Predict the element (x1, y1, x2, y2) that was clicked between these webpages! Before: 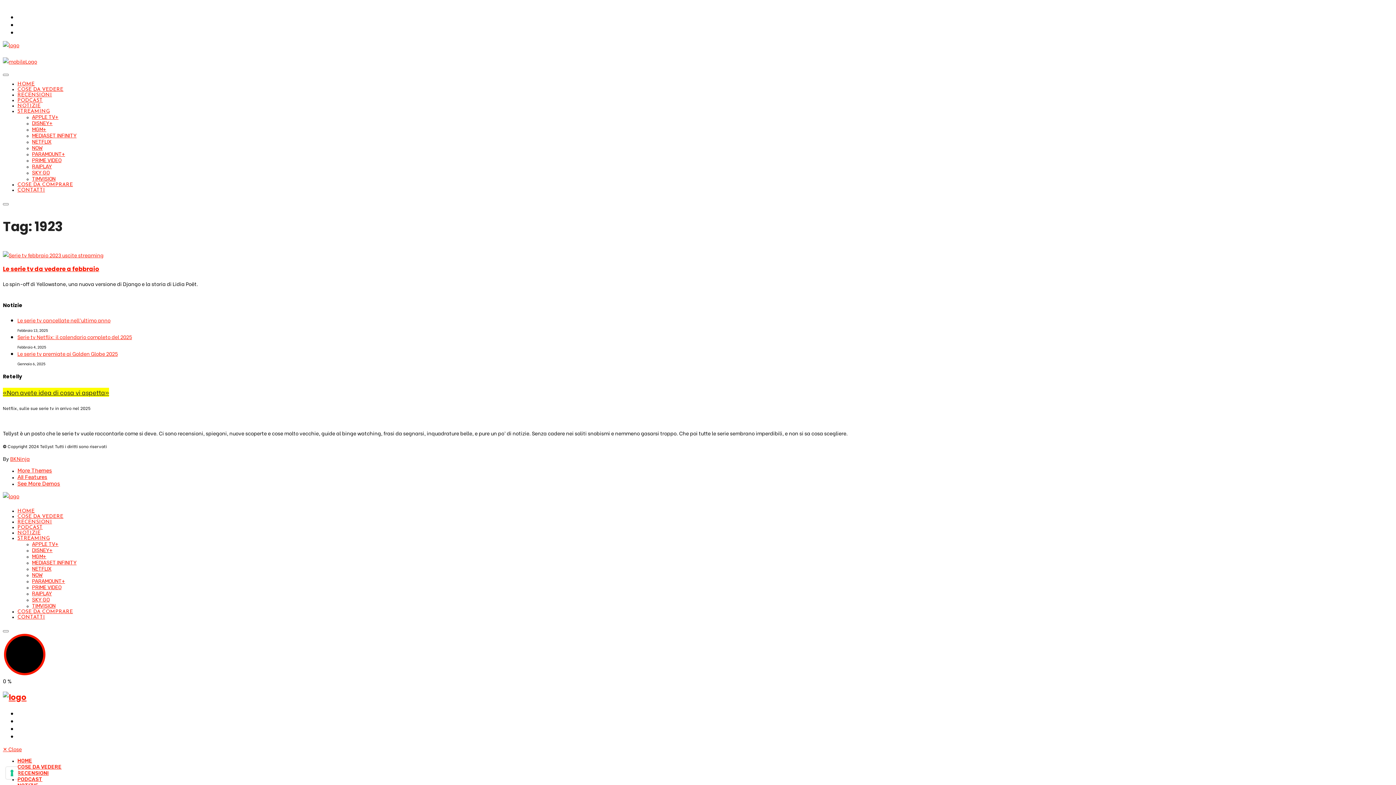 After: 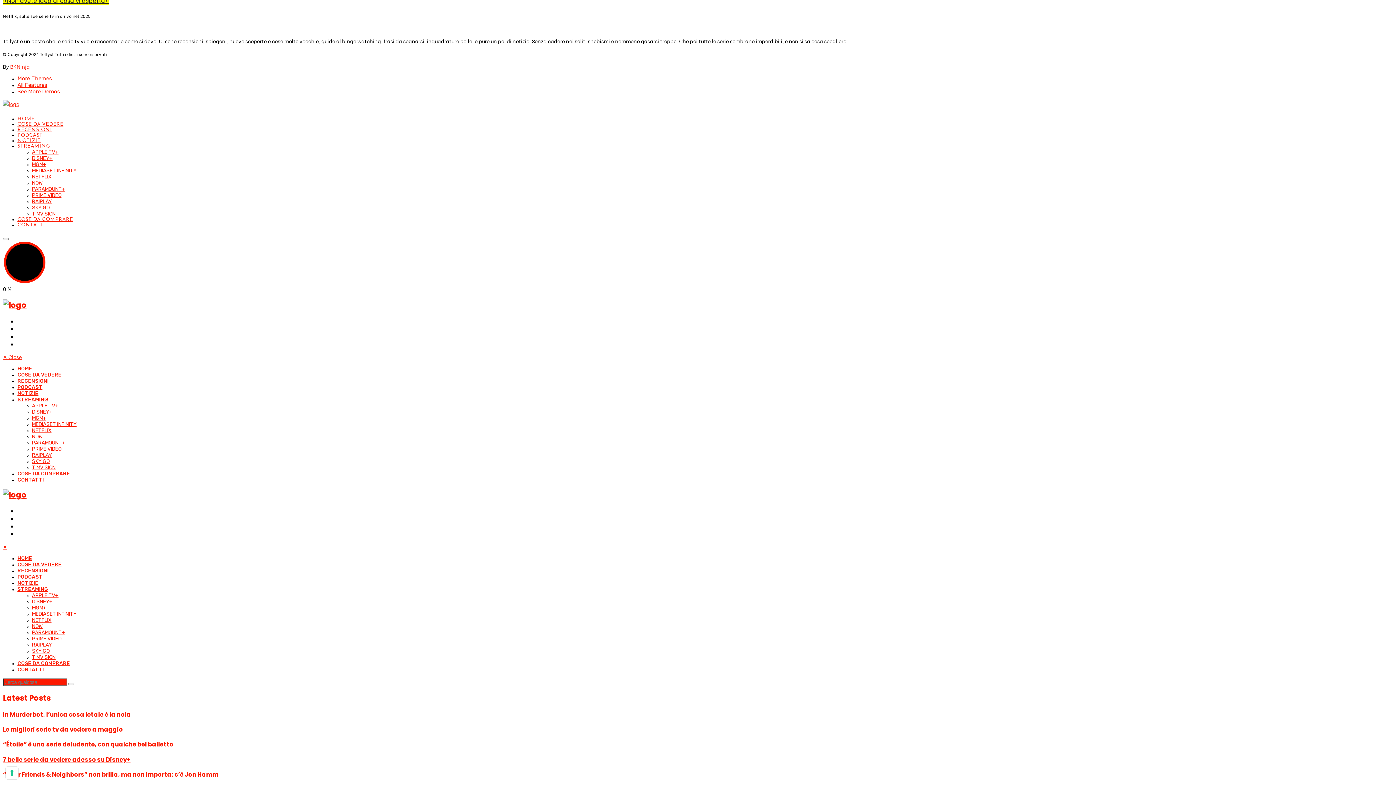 Action: bbox: (2, 745, 1393, 753) label: Close